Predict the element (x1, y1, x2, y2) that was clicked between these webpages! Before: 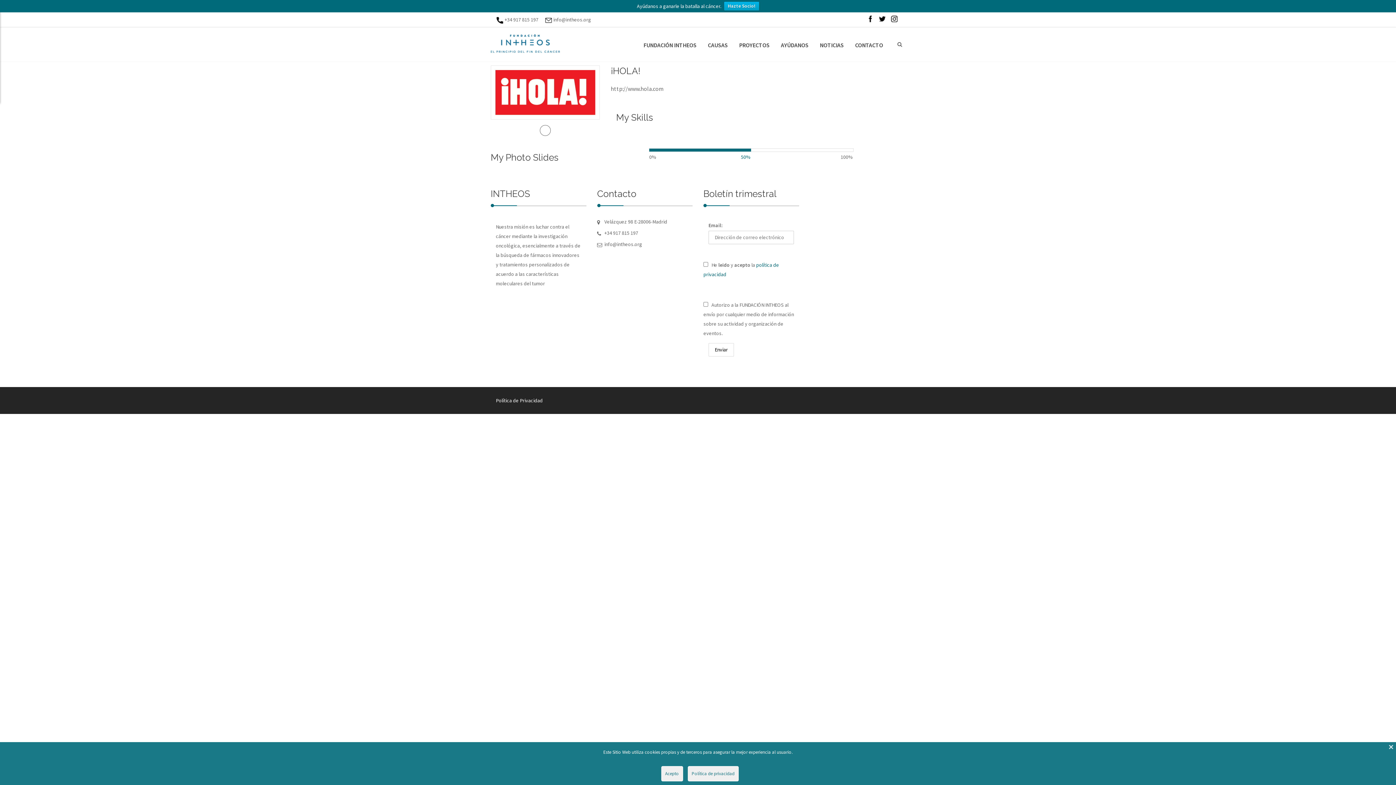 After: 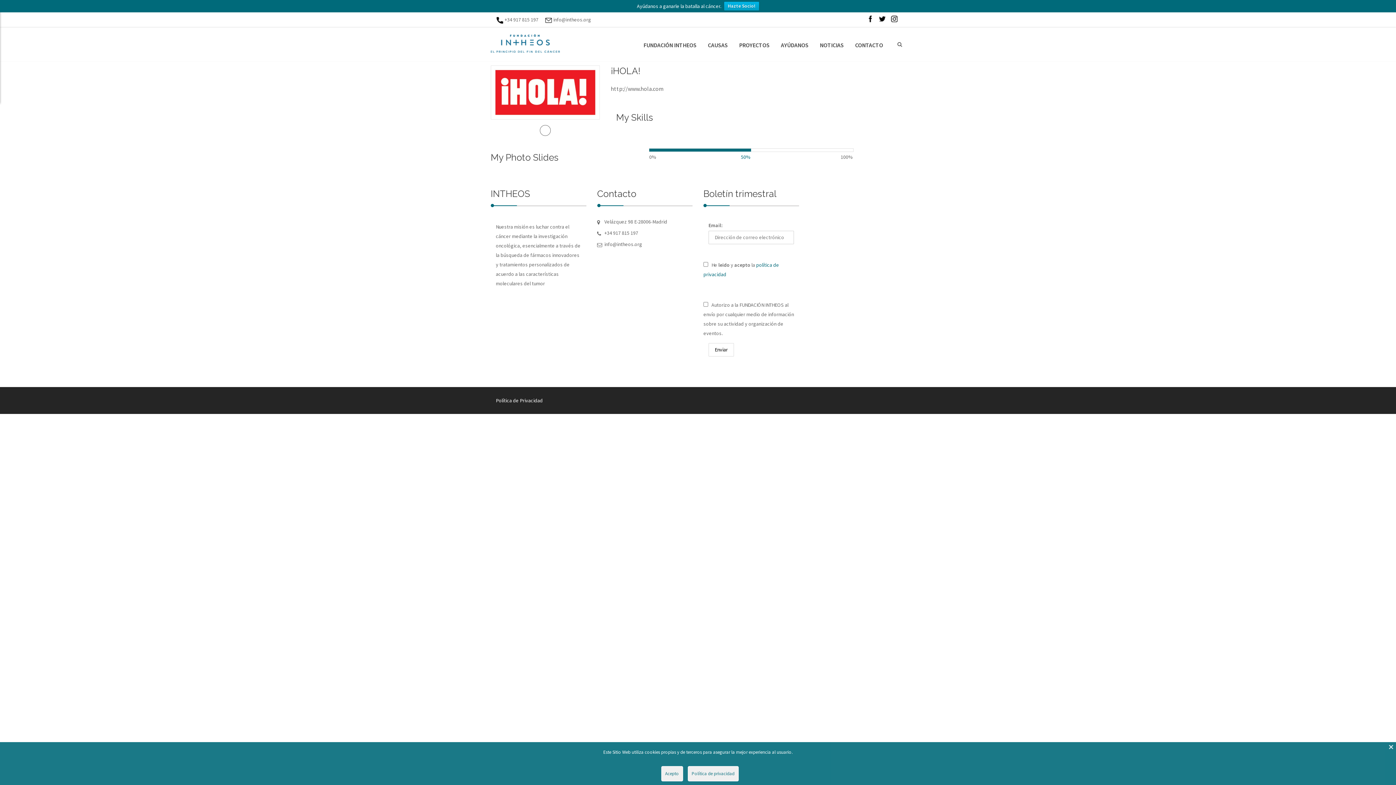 Action: bbox: (887, 391, 894, 398)